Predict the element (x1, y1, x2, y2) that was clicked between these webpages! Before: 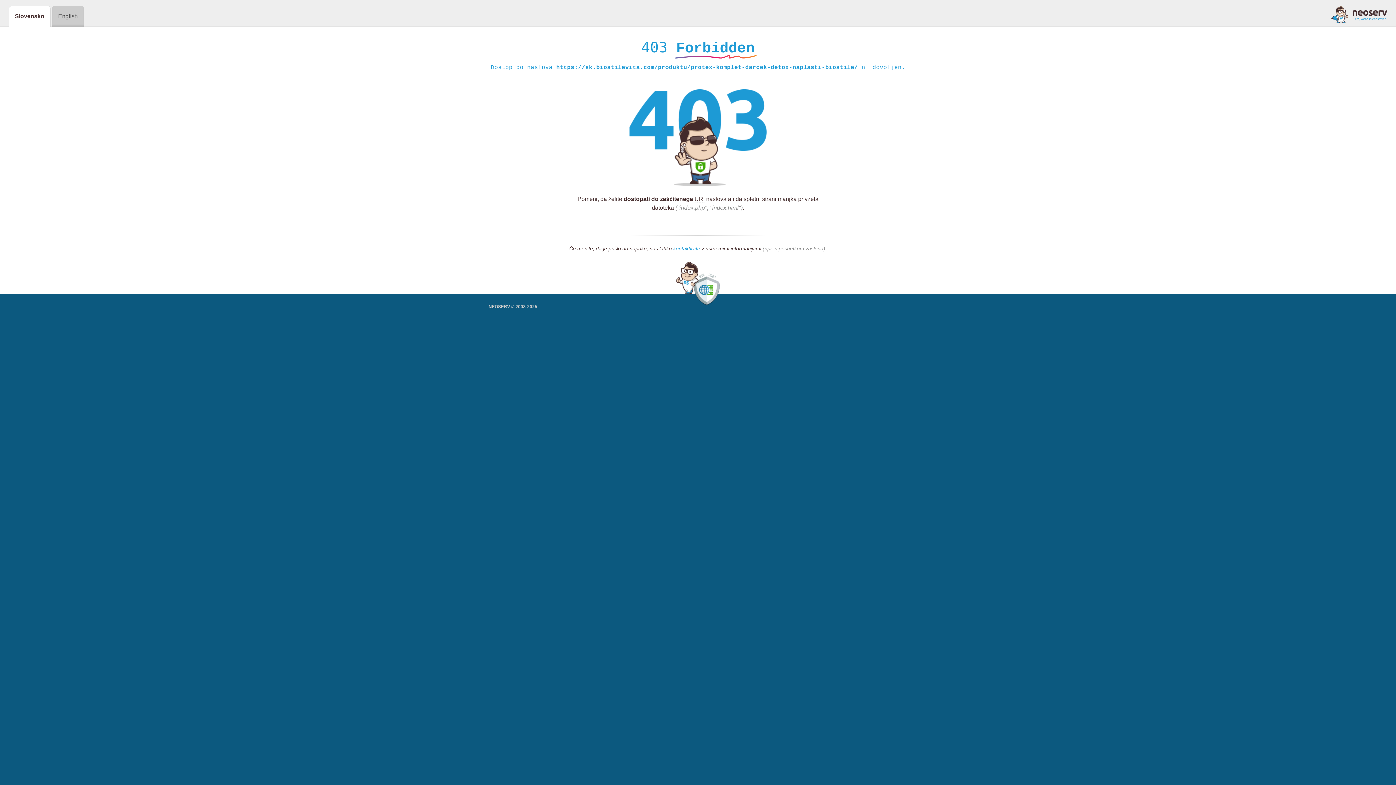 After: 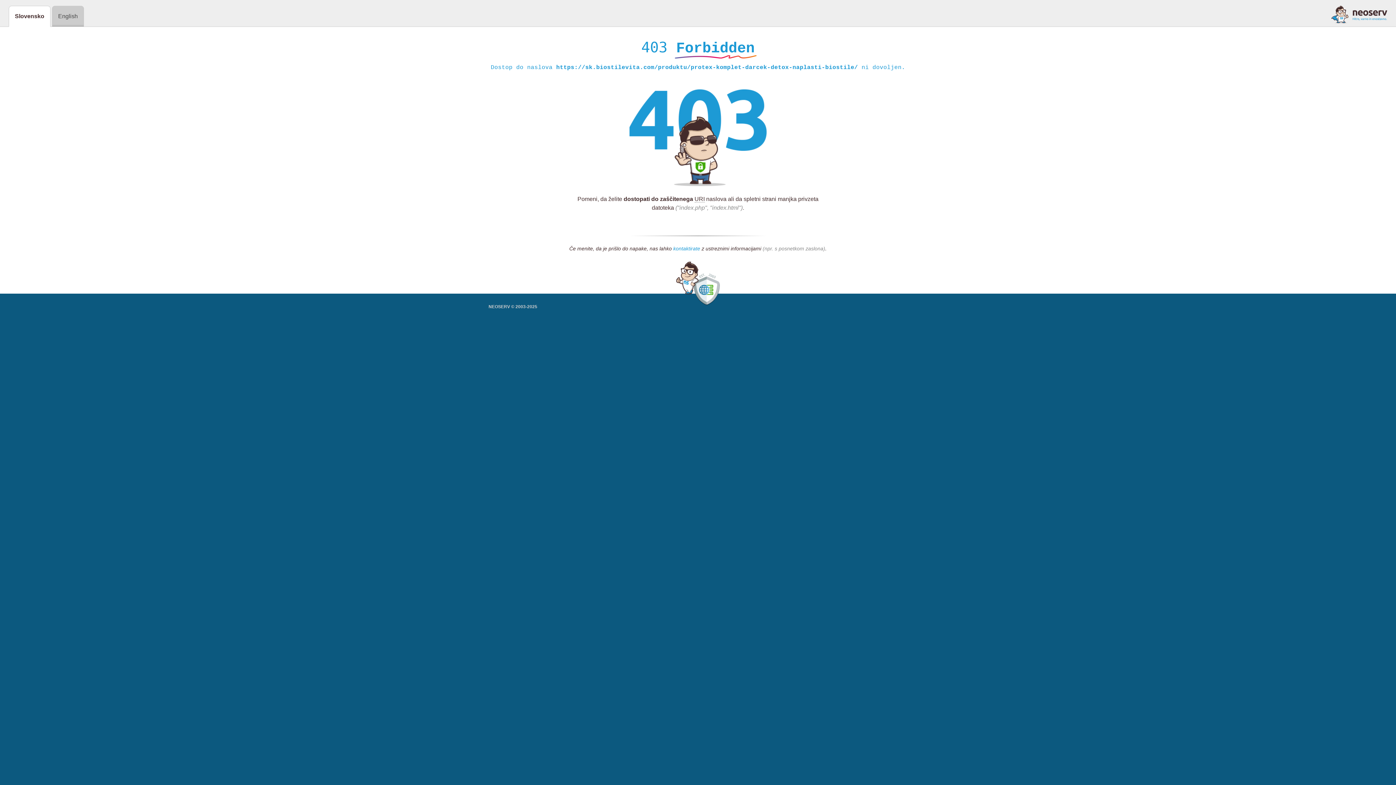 Action: label: kontaktirate bbox: (673, 245, 700, 252)